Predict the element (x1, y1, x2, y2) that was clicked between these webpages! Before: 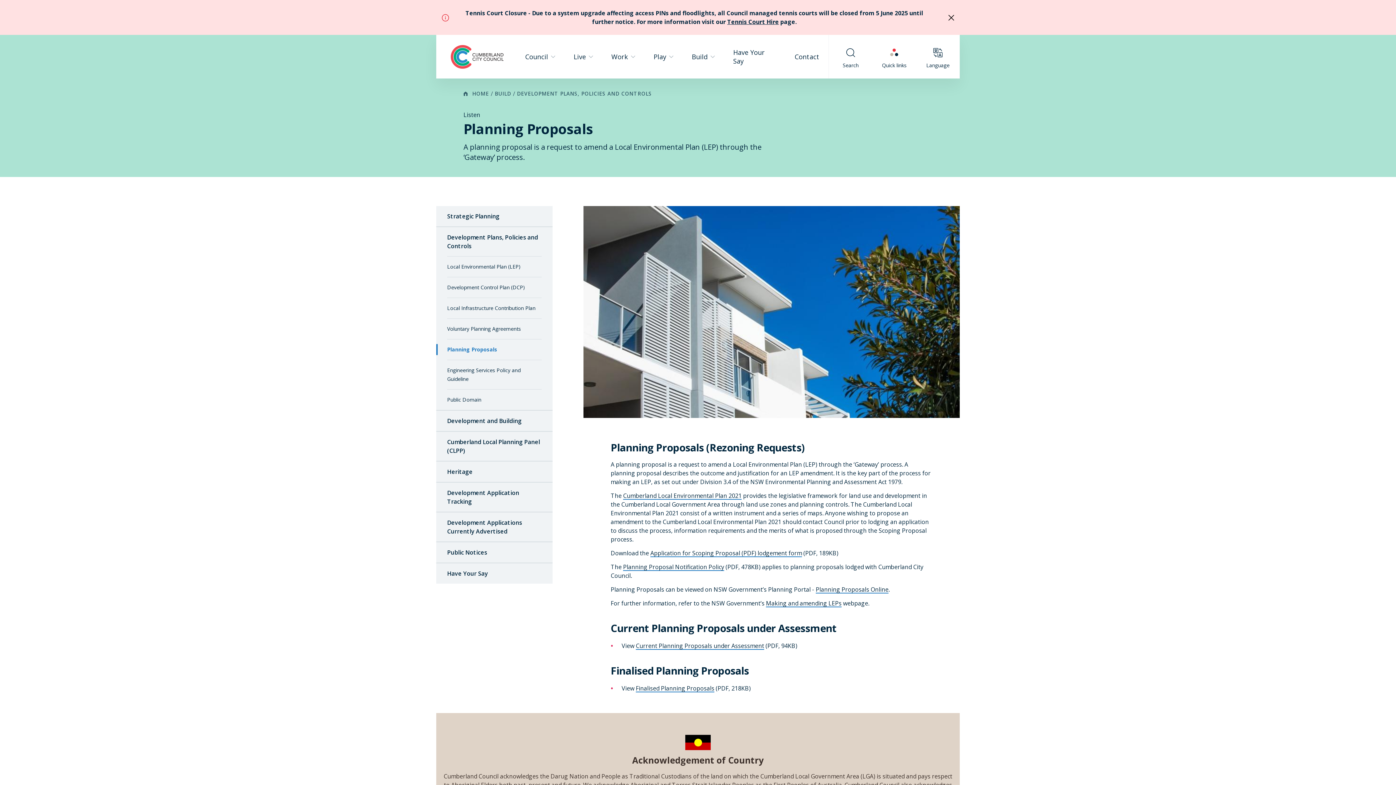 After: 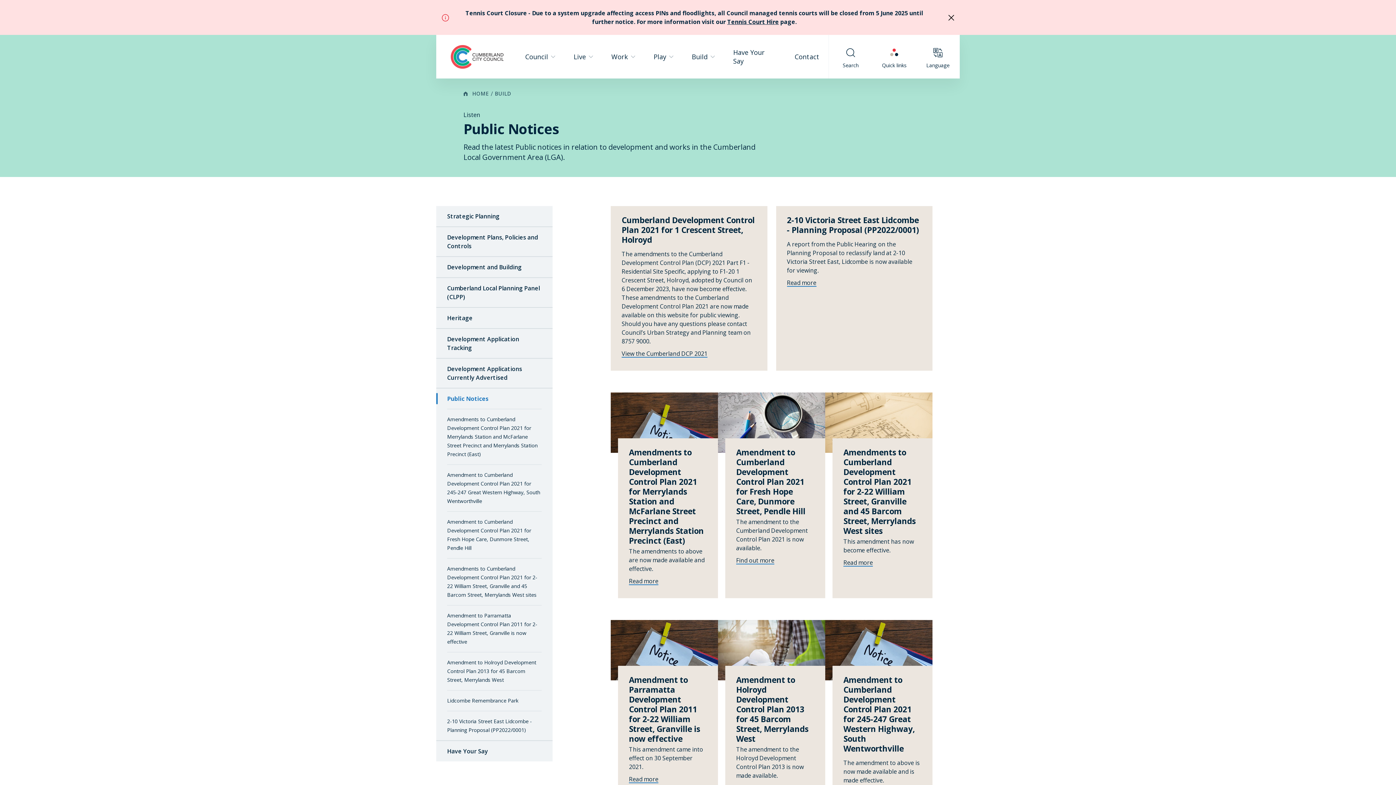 Action: bbox: (447, 548, 541, 557) label: Public Notices